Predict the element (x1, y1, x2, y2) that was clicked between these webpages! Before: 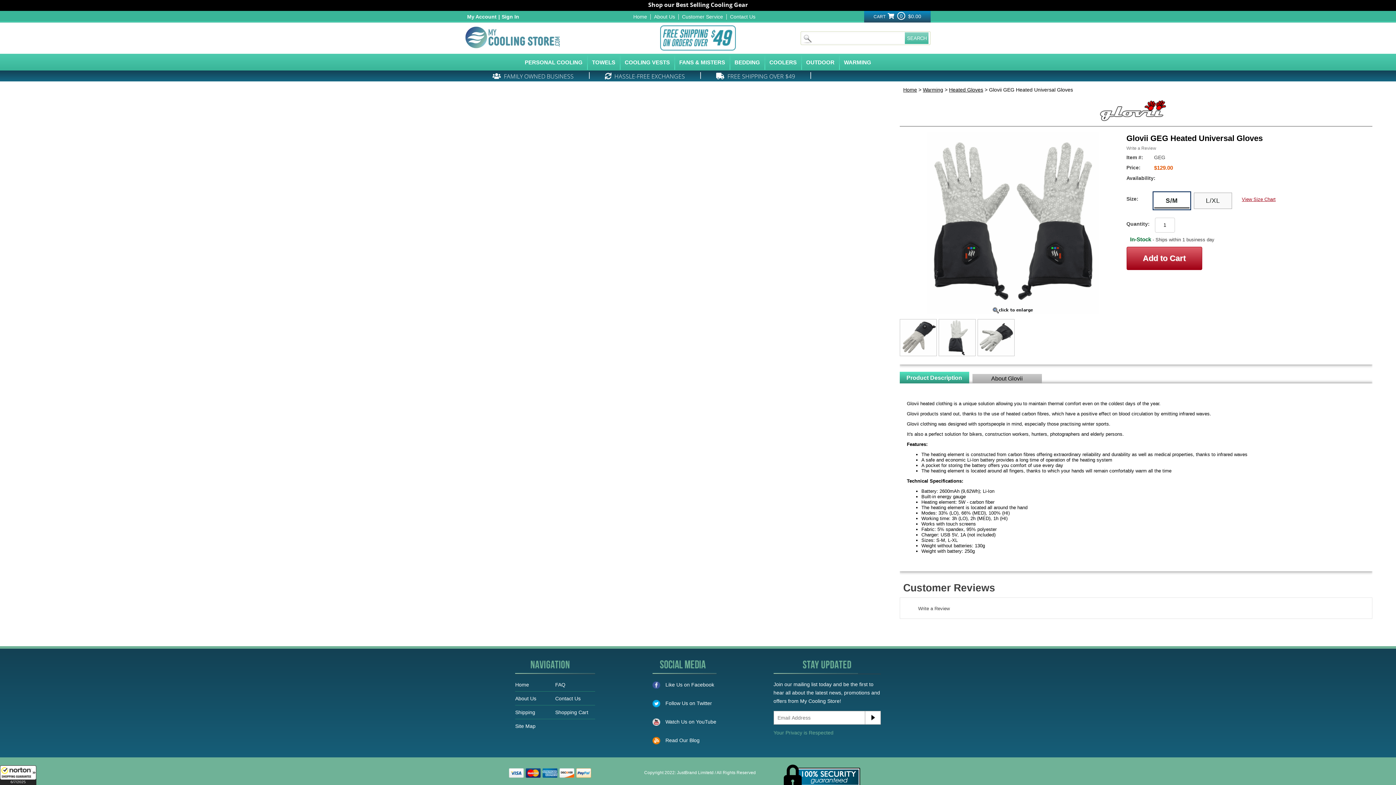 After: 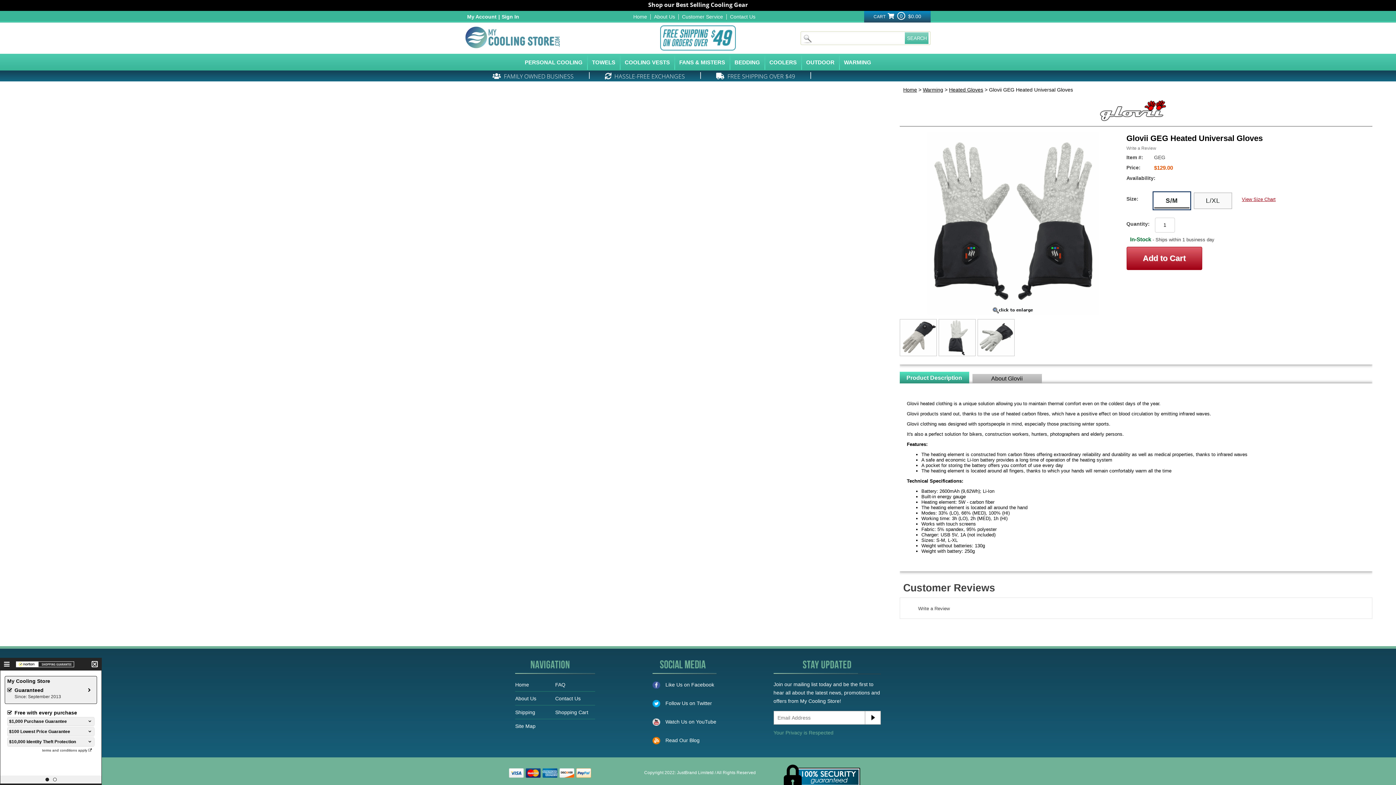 Action: bbox: (0, 765, 36, 785) label: All purchases made on this site are protected by Norton Shopping Guarantee